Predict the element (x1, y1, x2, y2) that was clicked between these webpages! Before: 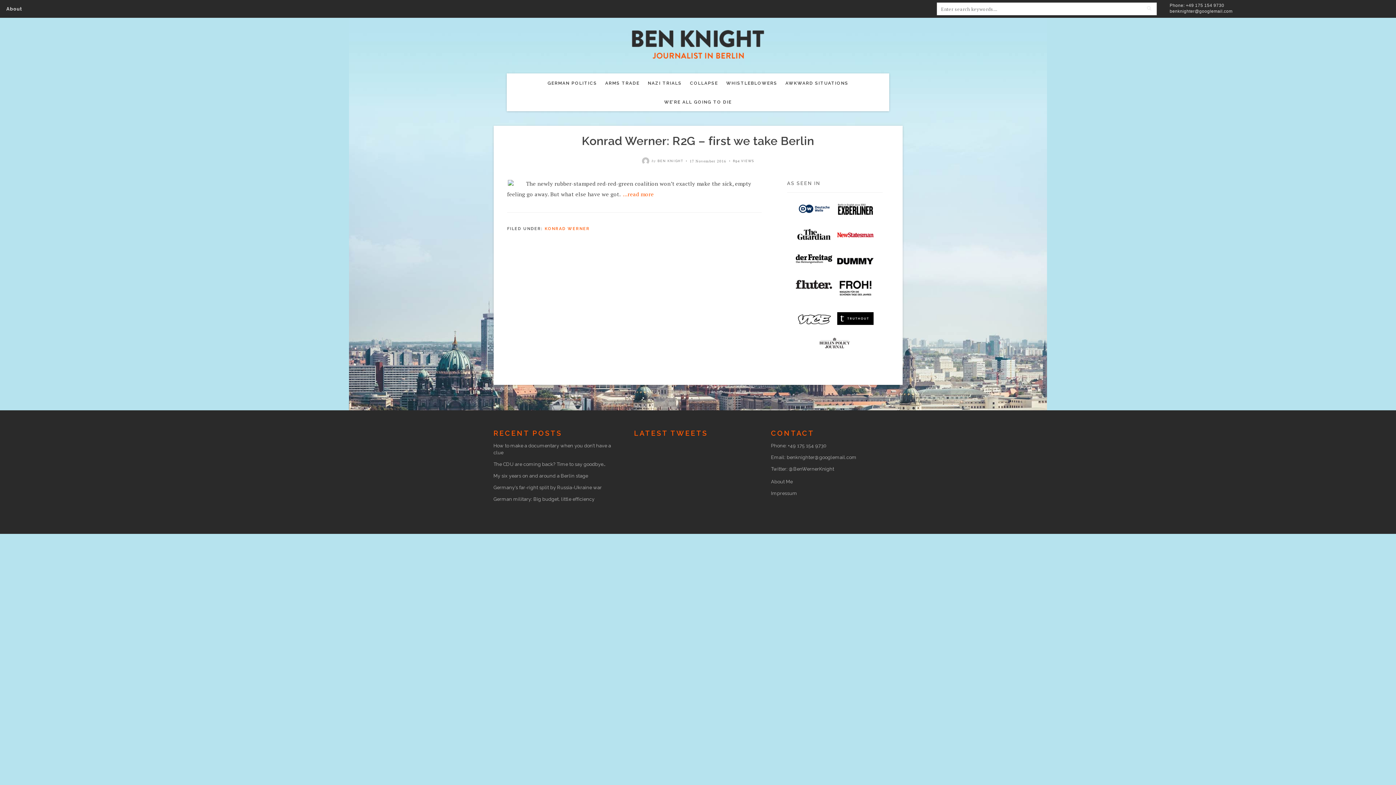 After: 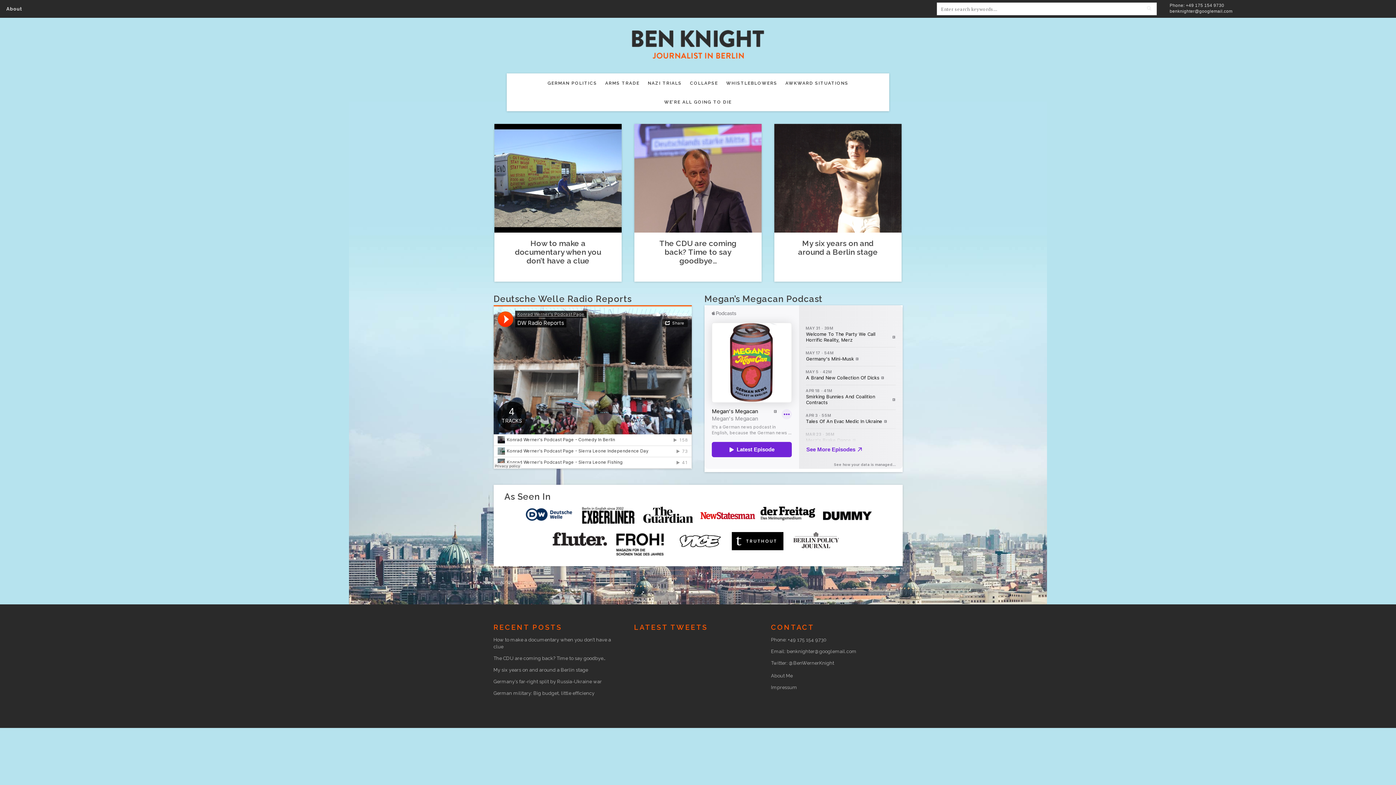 Action: bbox: (632, 54, 764, 62)